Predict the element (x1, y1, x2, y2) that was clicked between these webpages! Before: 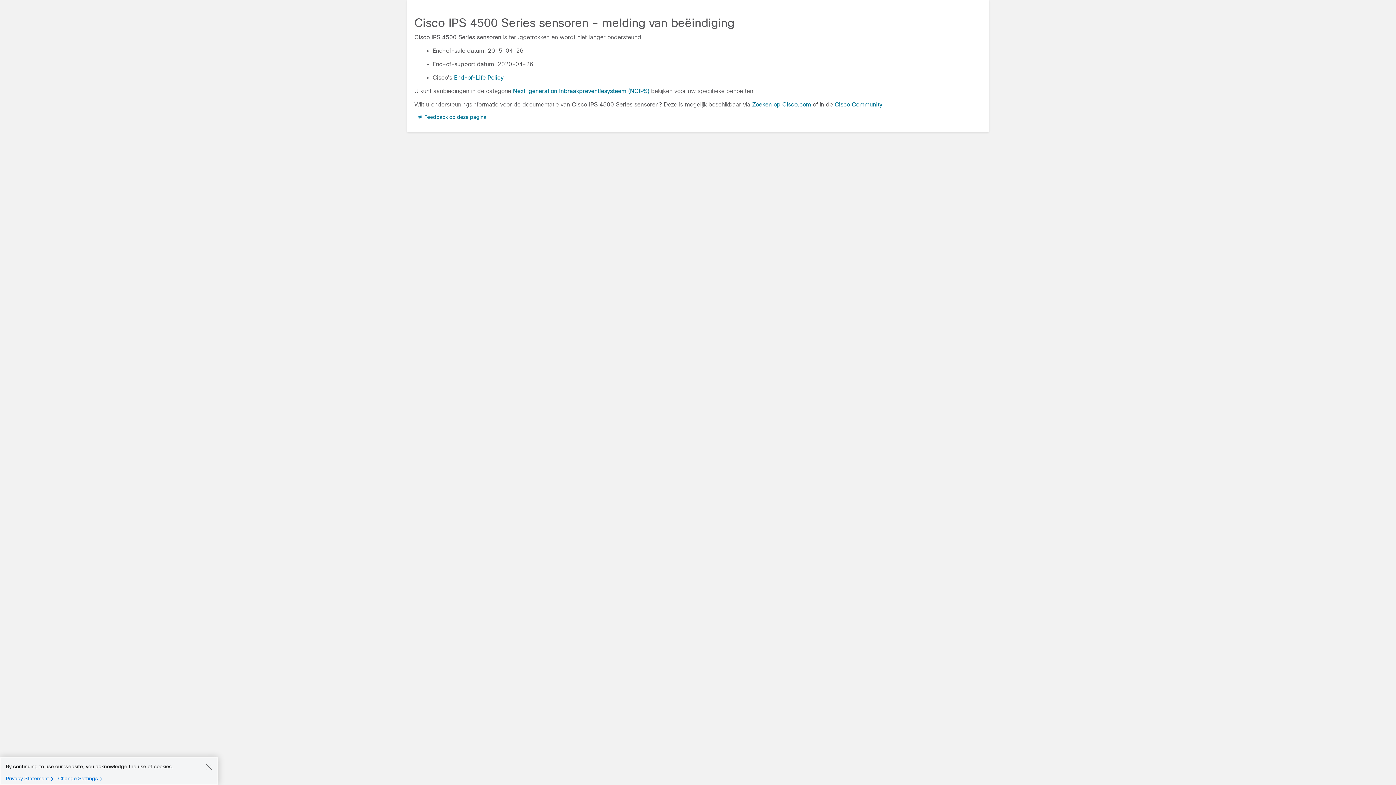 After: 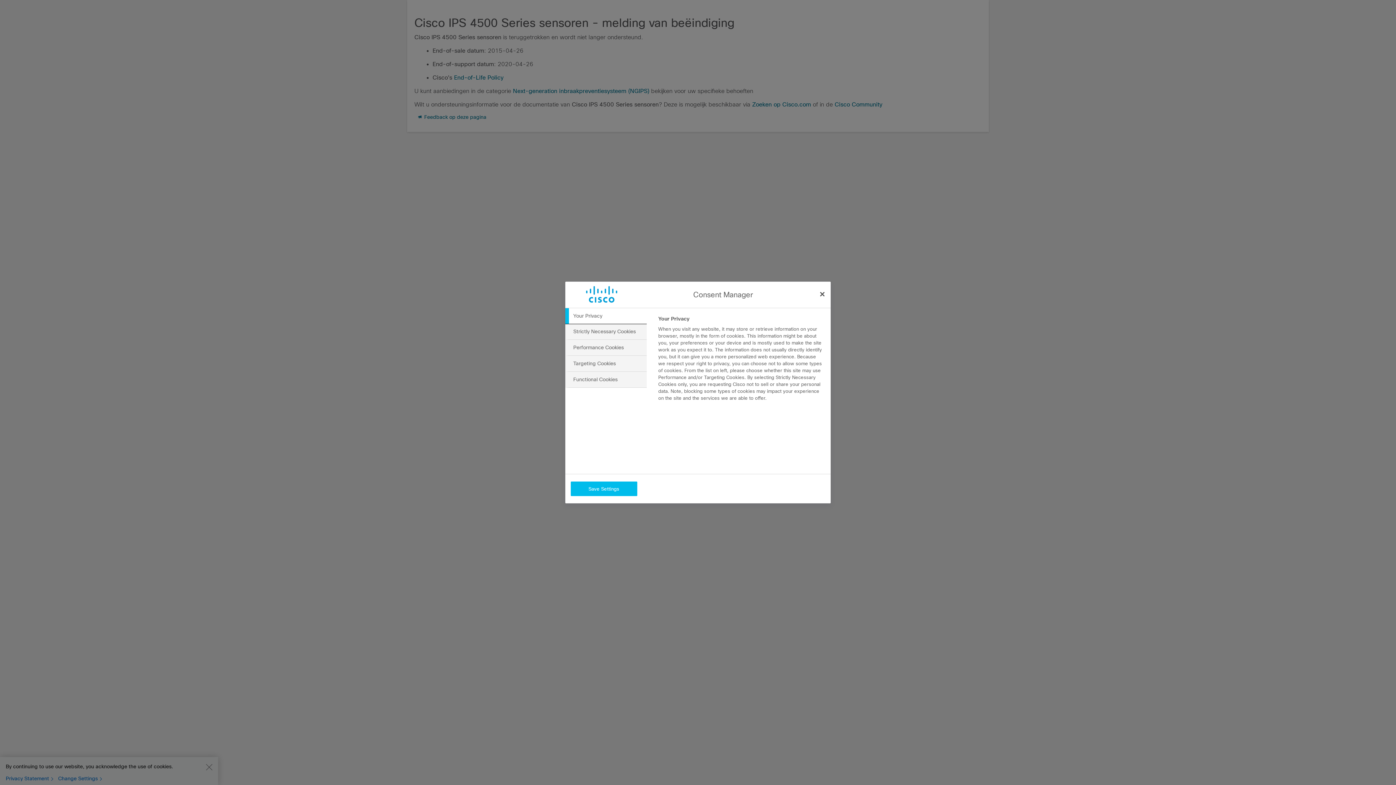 Action: label: Change Settings bbox: (58, 775, 105, 782)